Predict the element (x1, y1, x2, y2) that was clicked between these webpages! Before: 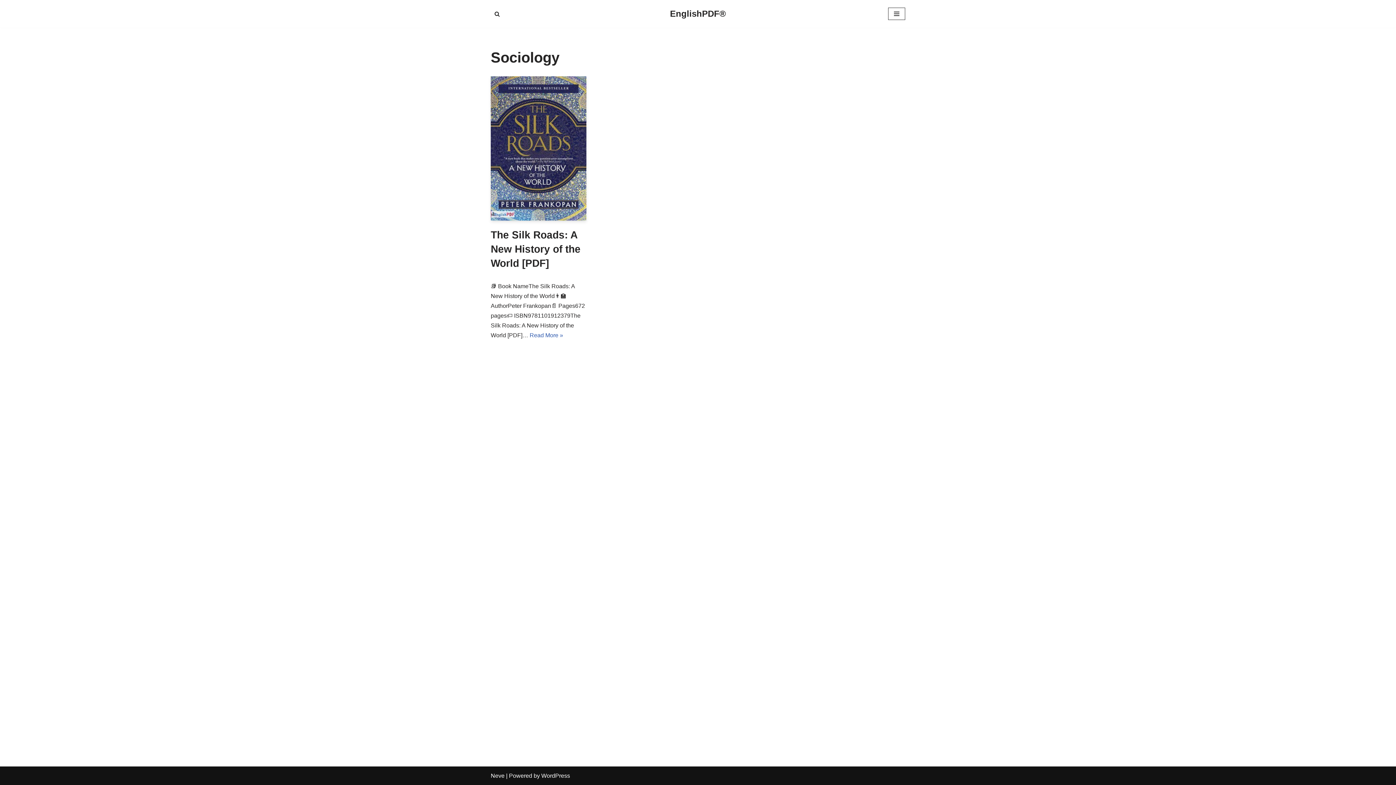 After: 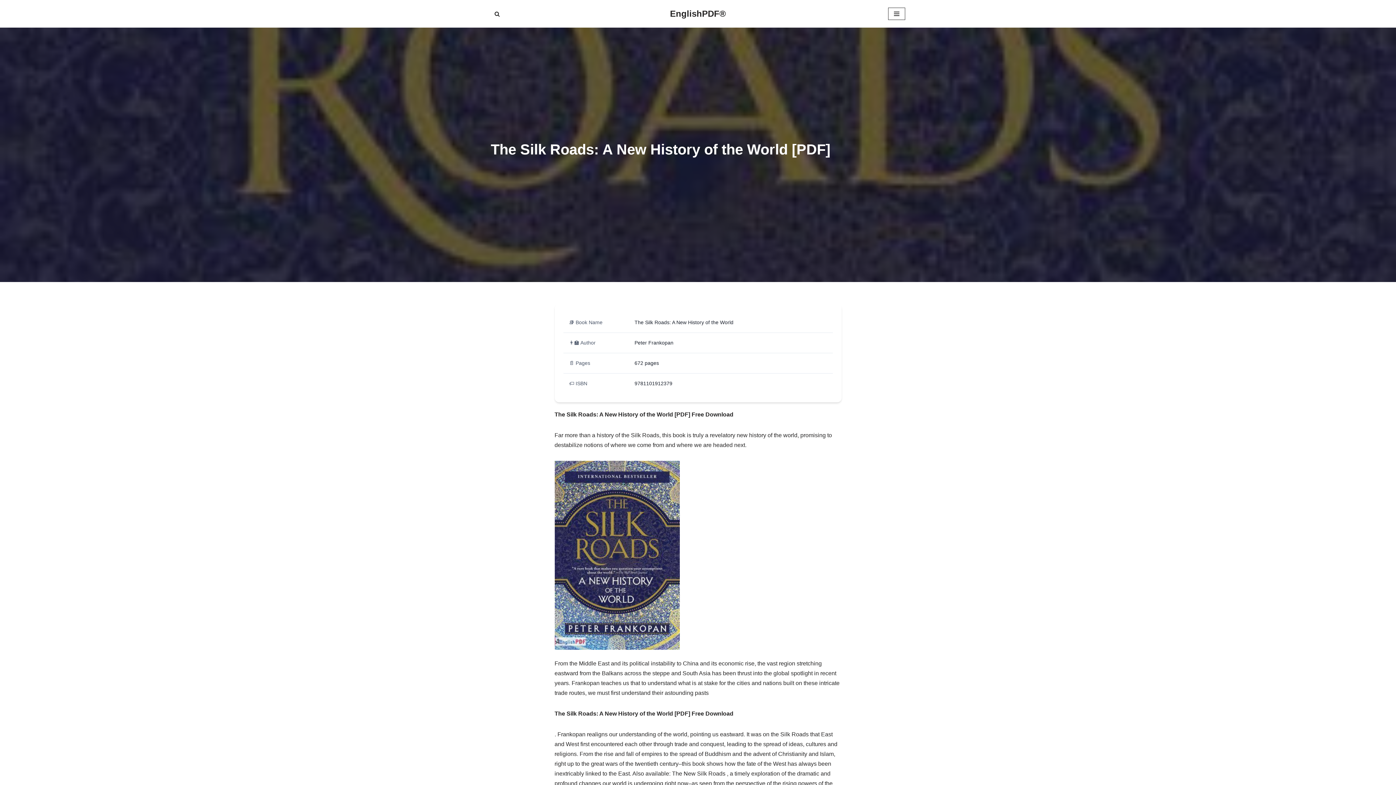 Action: bbox: (490, 229, 580, 268) label: The Silk Roads: A New History of the World [PDF]